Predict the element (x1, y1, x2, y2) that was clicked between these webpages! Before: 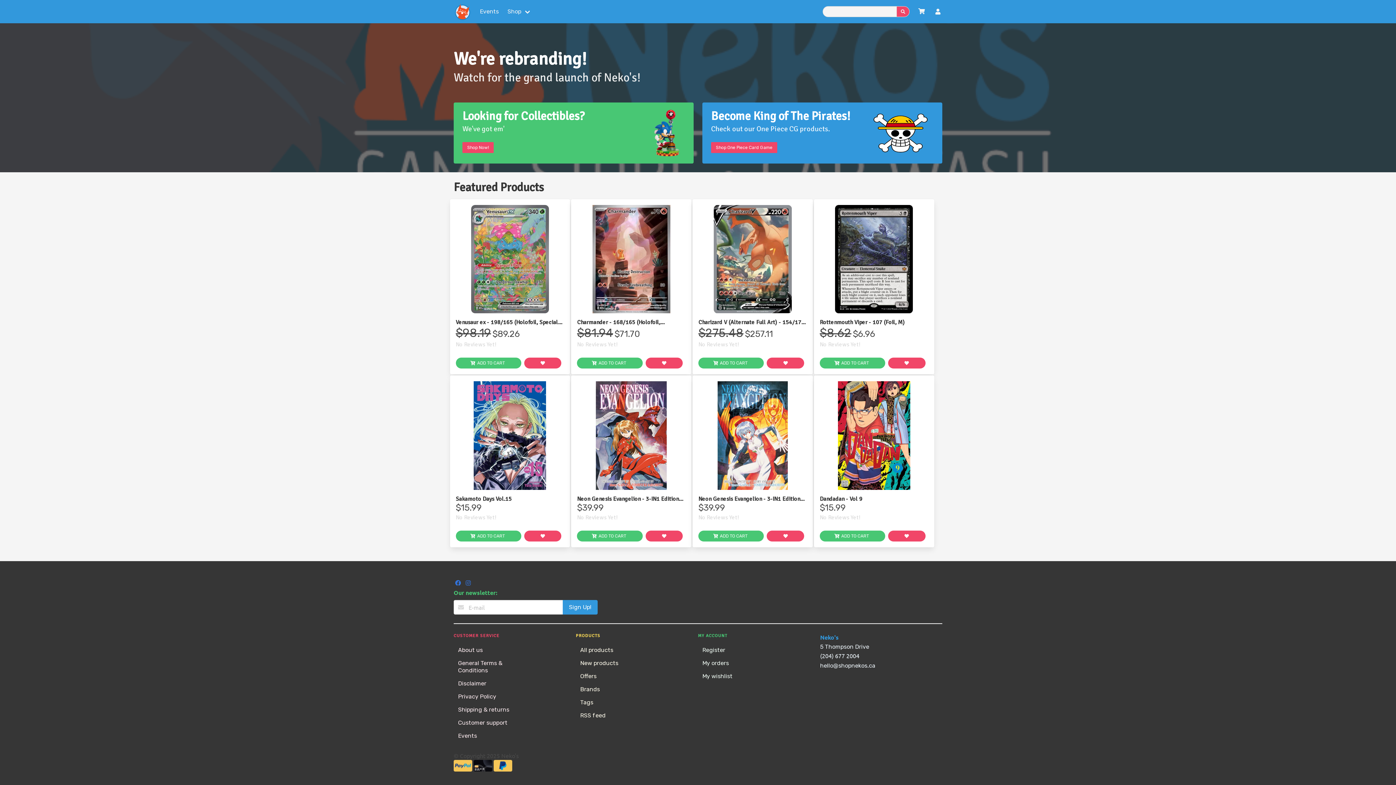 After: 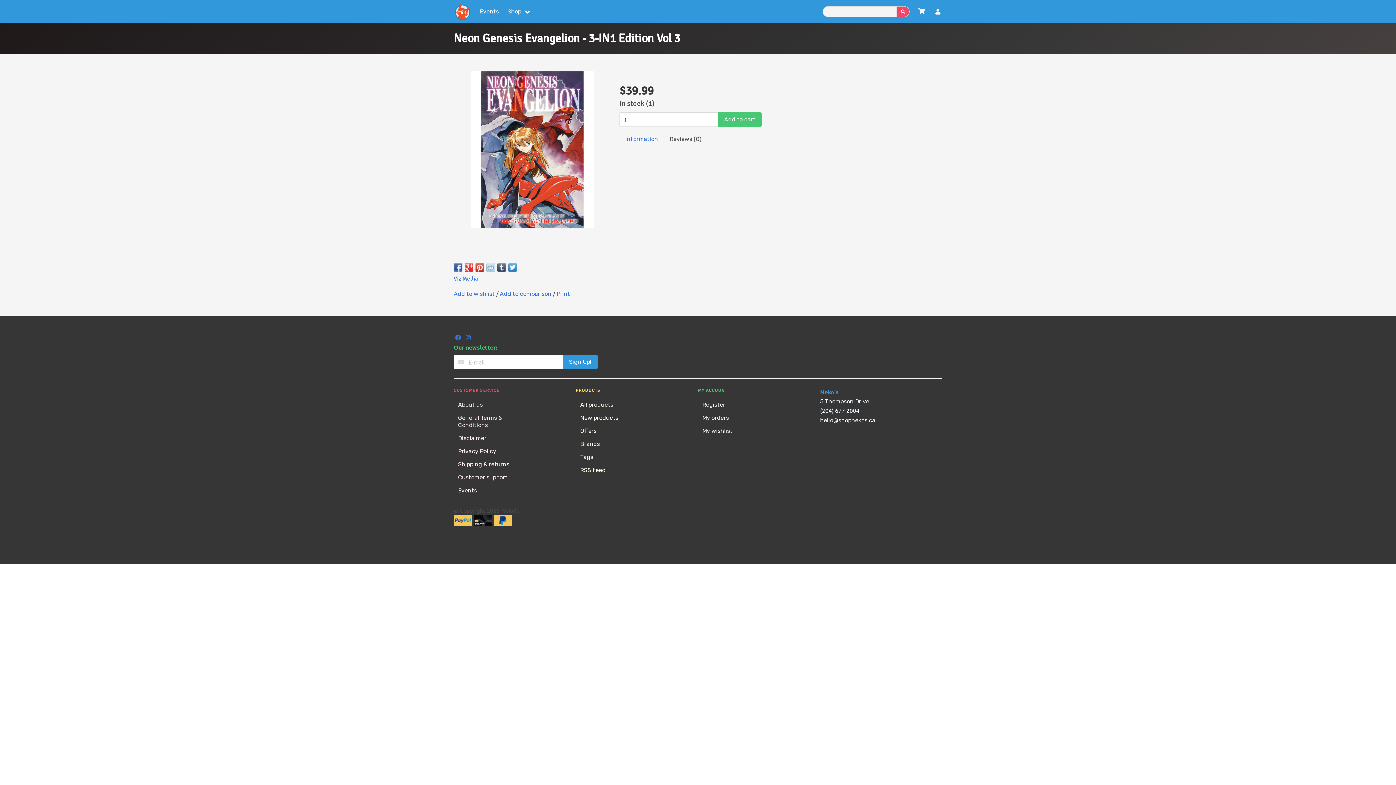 Action: label: Neon Genesis Evangelion - 3-IN1 Edition Vol 3 bbox: (577, 495, 685, 502)